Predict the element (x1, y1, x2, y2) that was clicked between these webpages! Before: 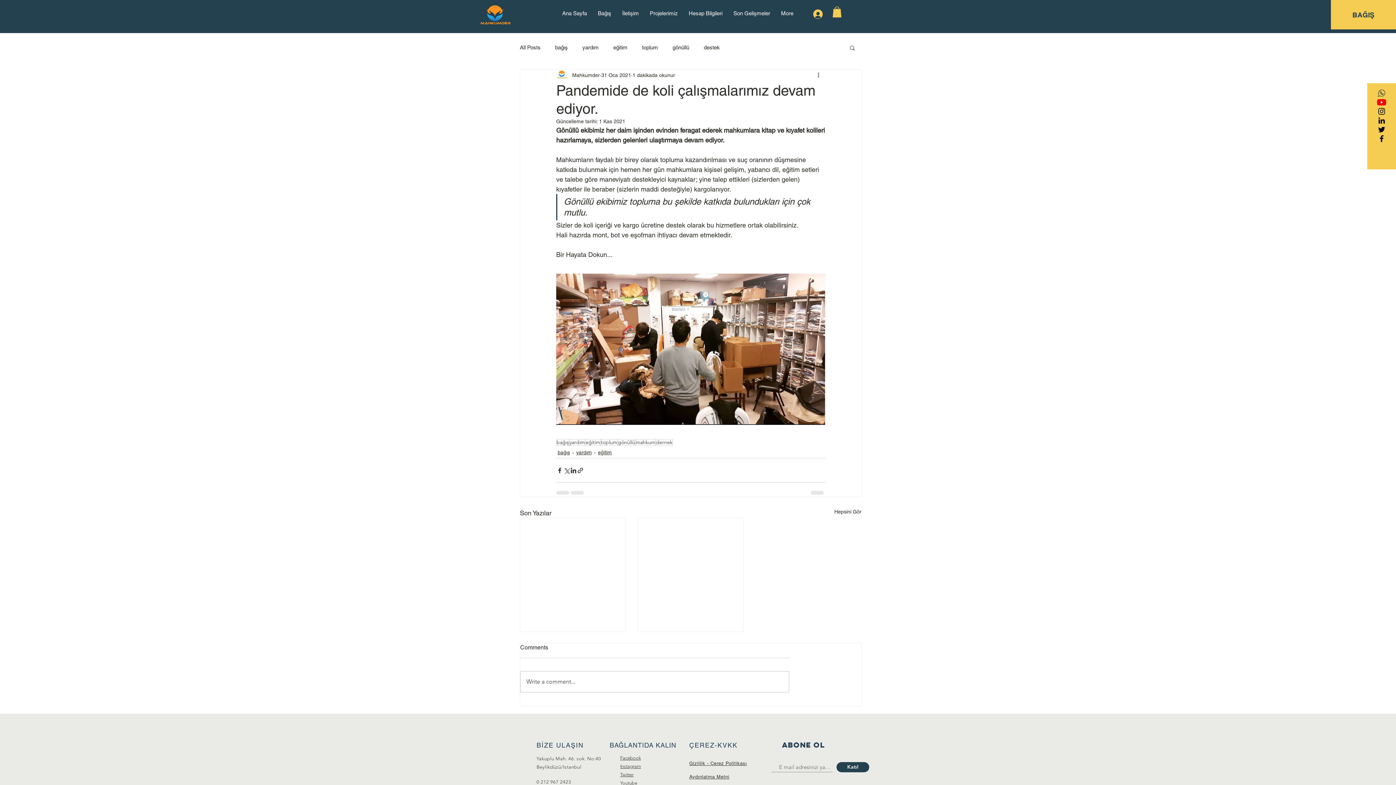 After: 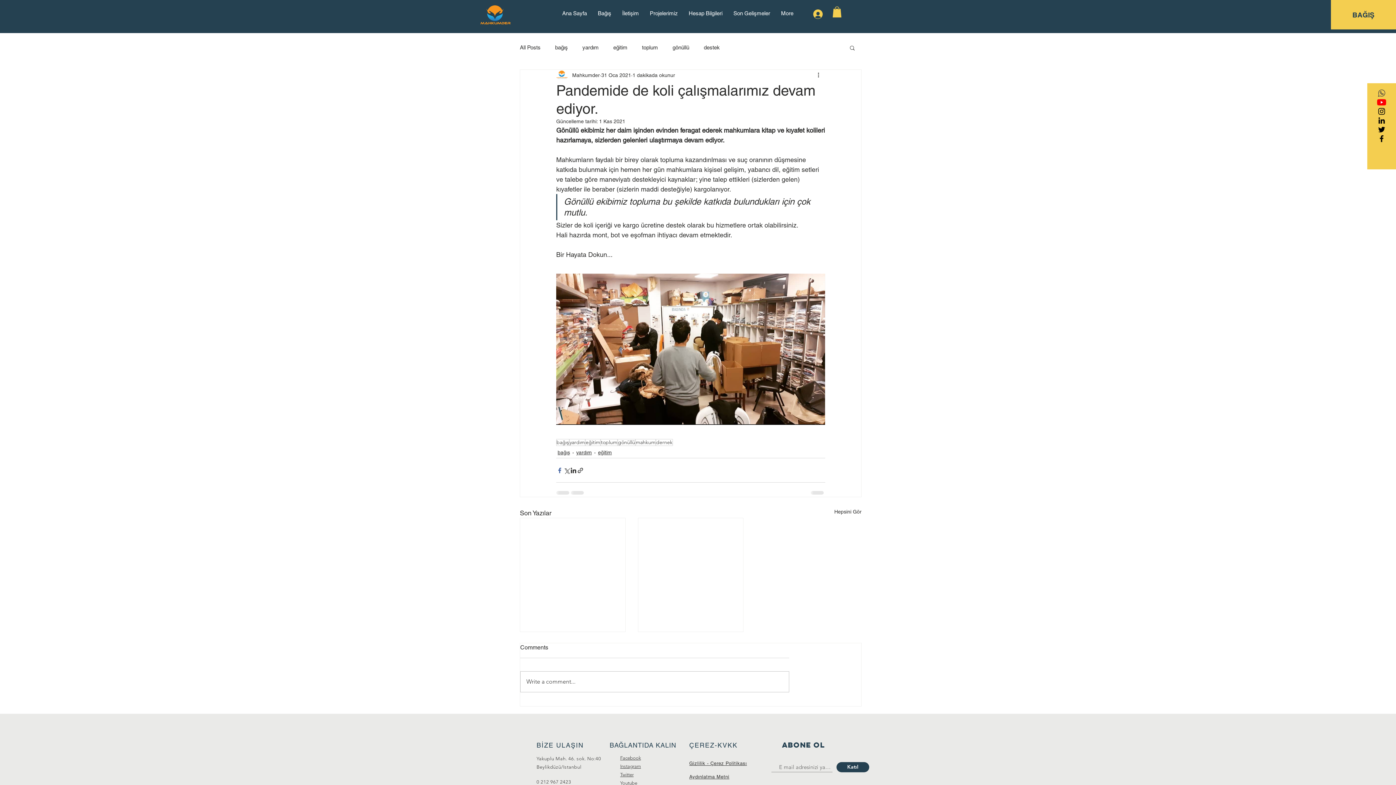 Action: bbox: (556, 467, 563, 474) label: Facebook'ta Paylaş